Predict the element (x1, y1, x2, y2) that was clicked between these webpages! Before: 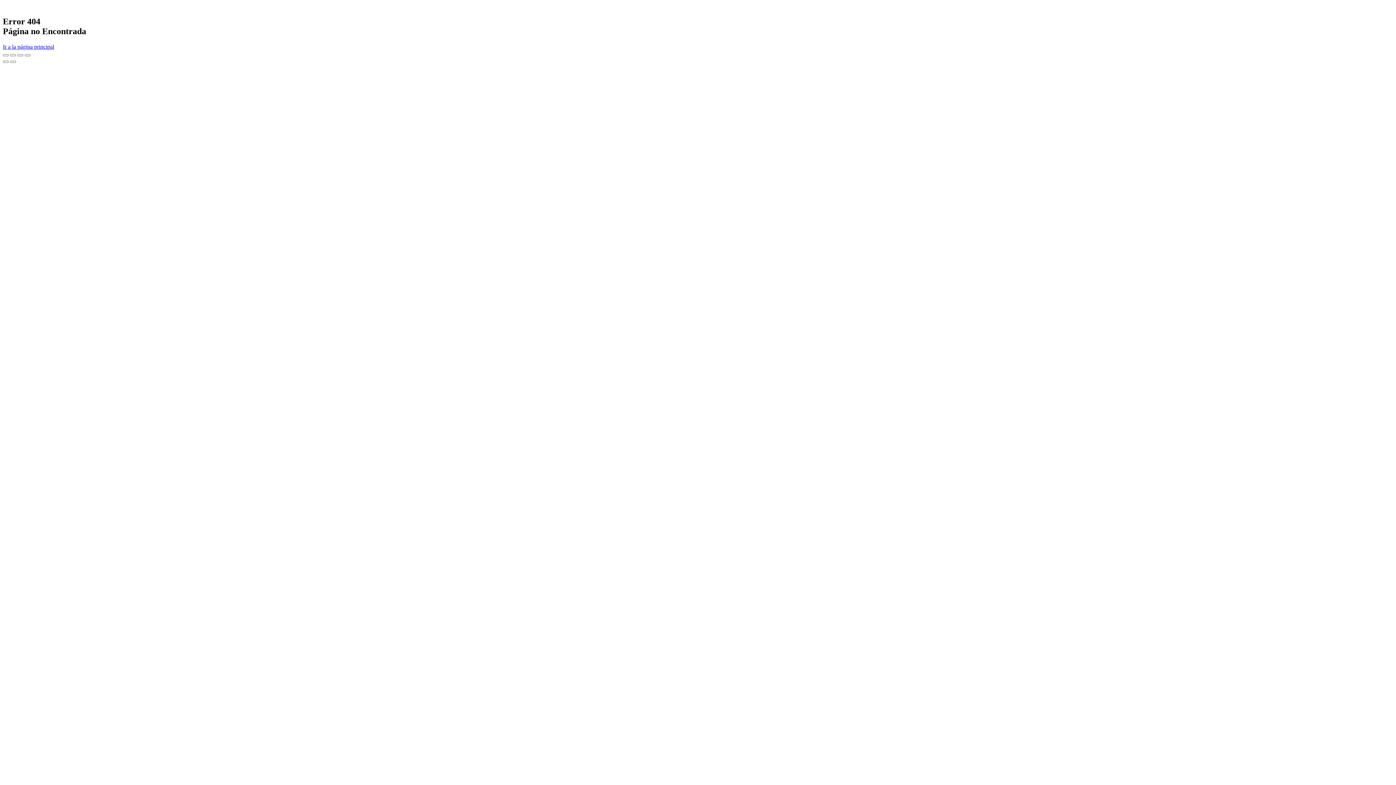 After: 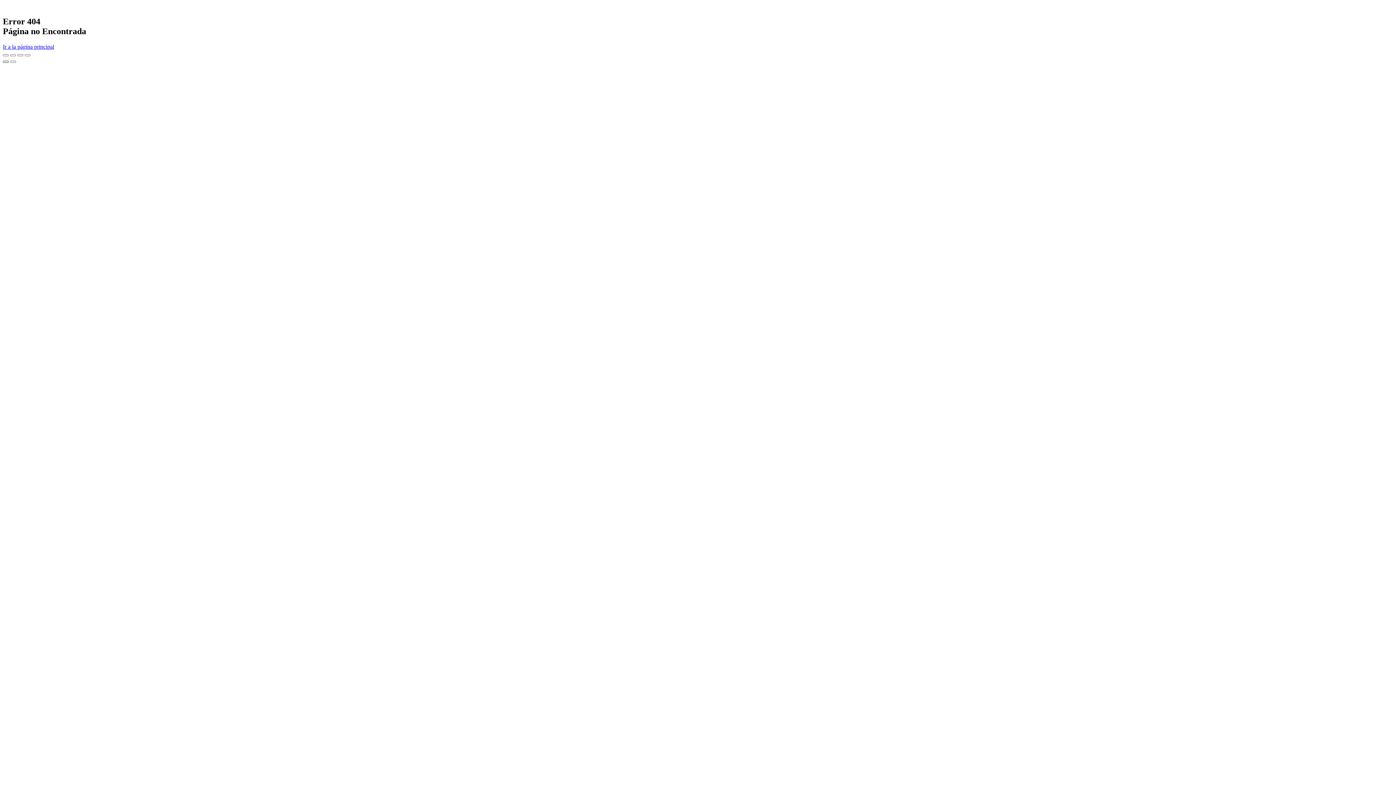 Action: bbox: (2, 60, 8, 62) label: Anterior (flecha izquierda)